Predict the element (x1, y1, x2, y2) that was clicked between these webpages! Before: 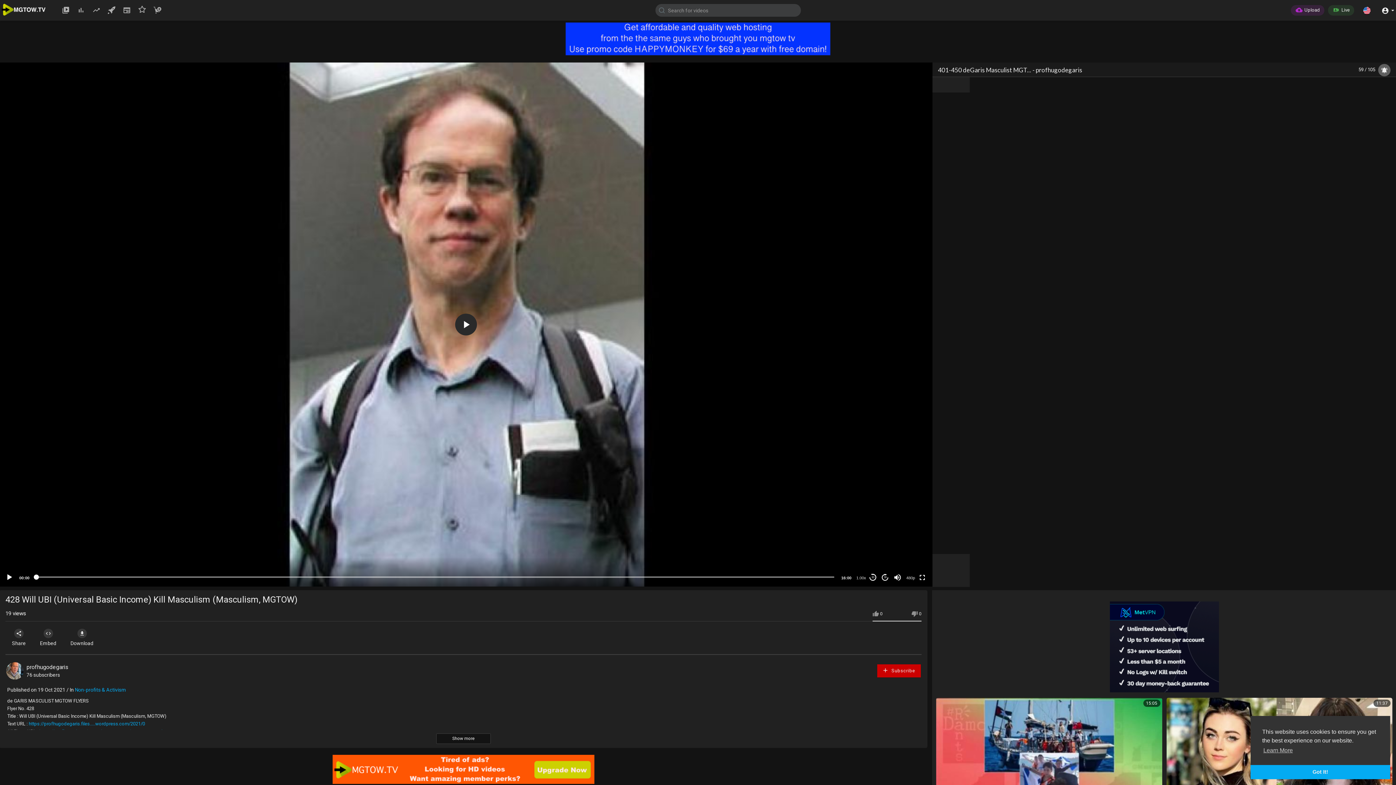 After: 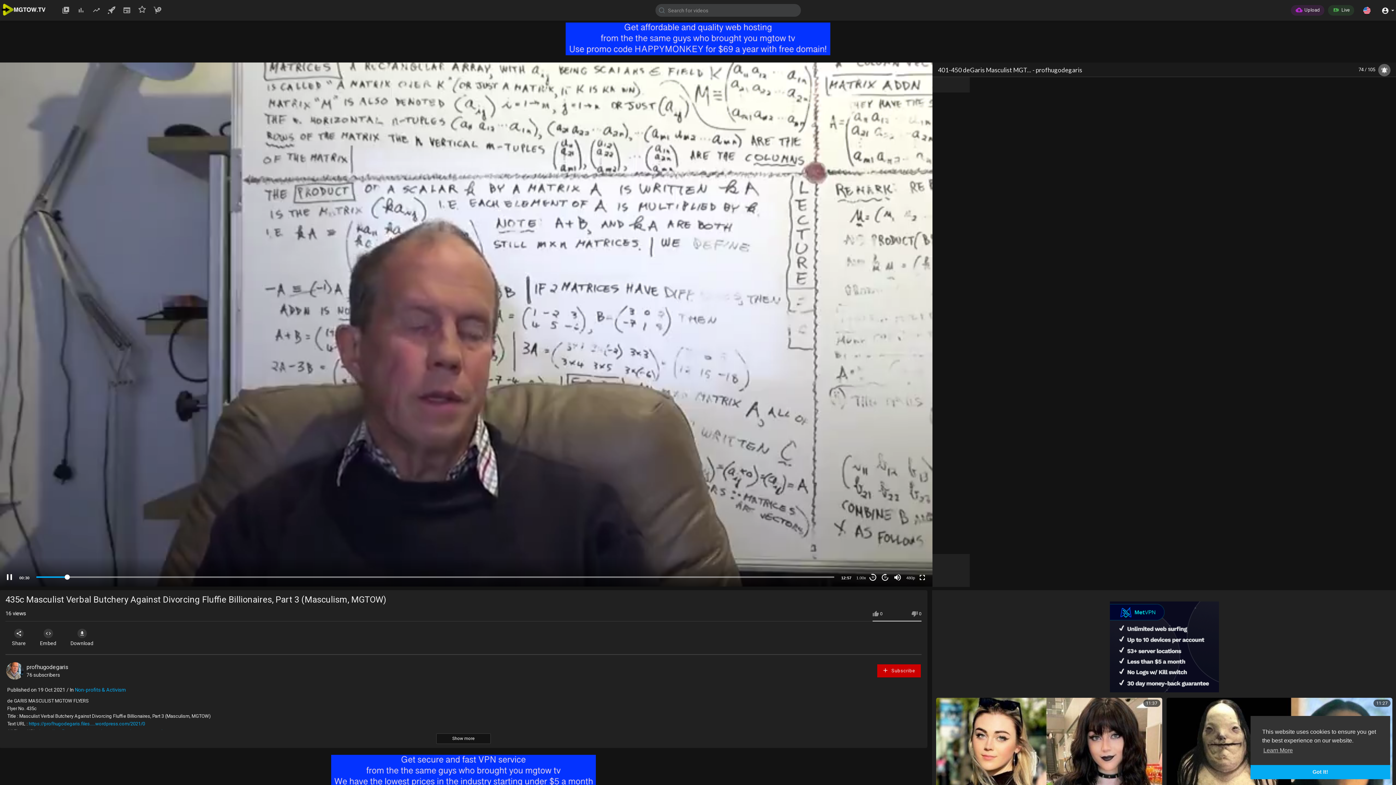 Action: bbox: (990, 471, 1211, 477) label: 435c Masculist Verbal Butchery Against Divorcing Fluffie Billionaires, Part 3 (Masculism, MGTOW)